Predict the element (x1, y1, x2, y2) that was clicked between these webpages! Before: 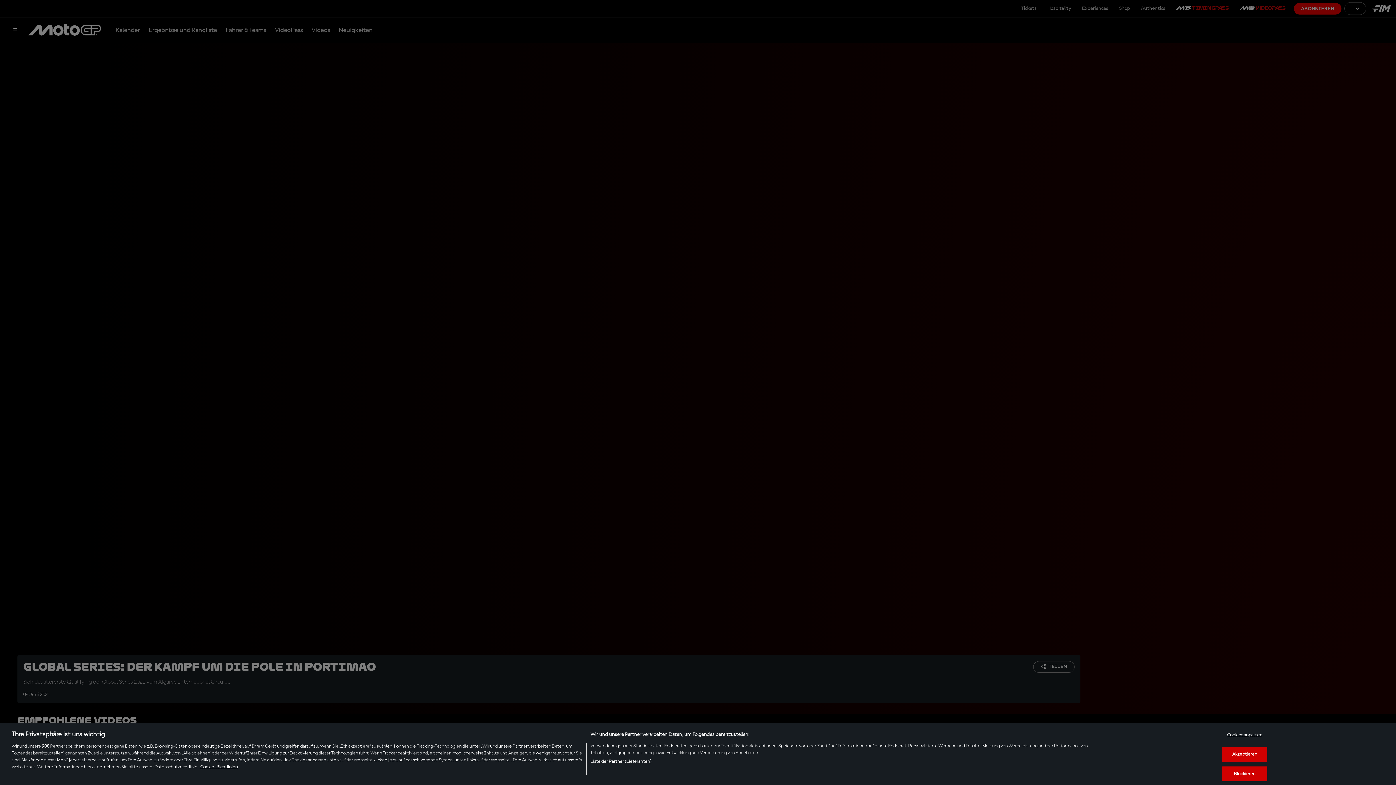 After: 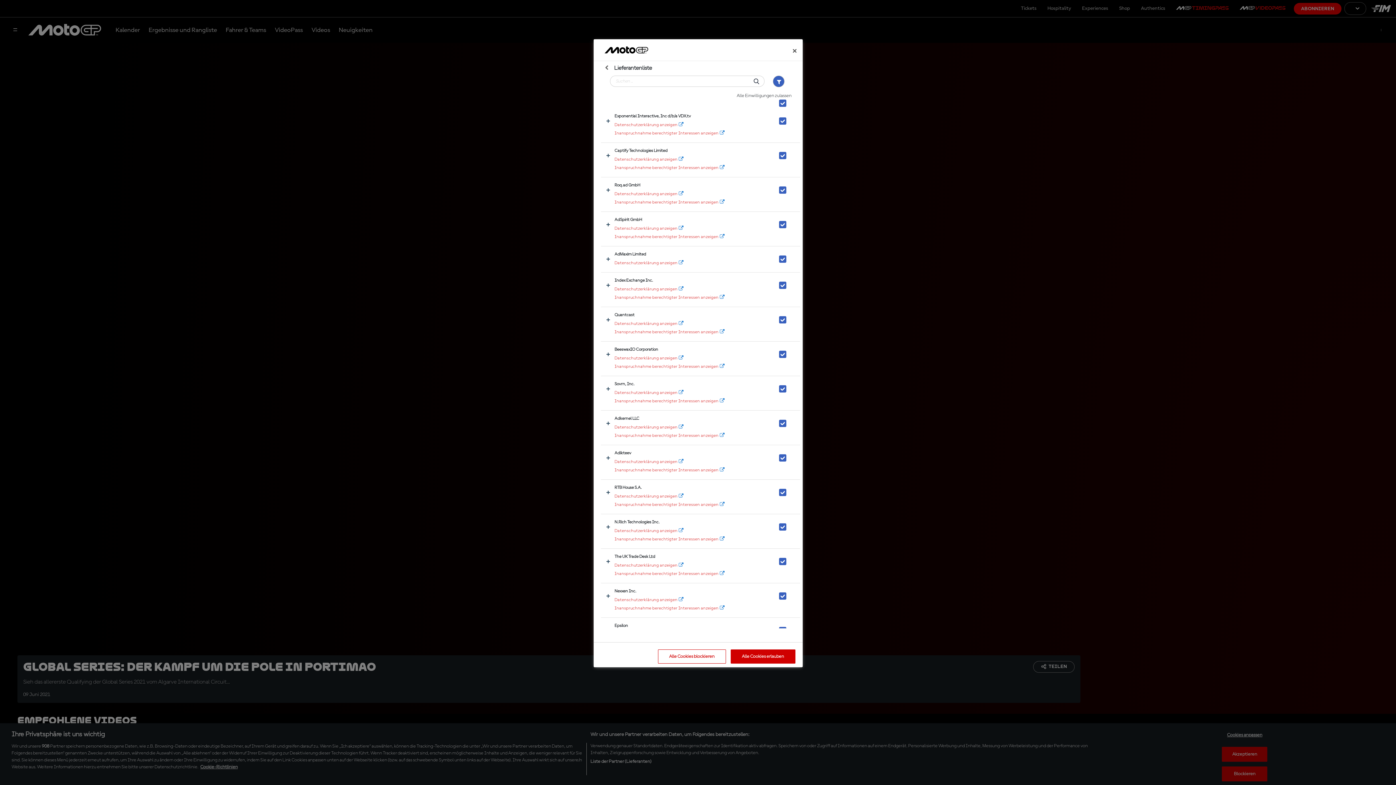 Action: label: Liste der Partner (Lieferanten) bbox: (590, 758, 651, 765)